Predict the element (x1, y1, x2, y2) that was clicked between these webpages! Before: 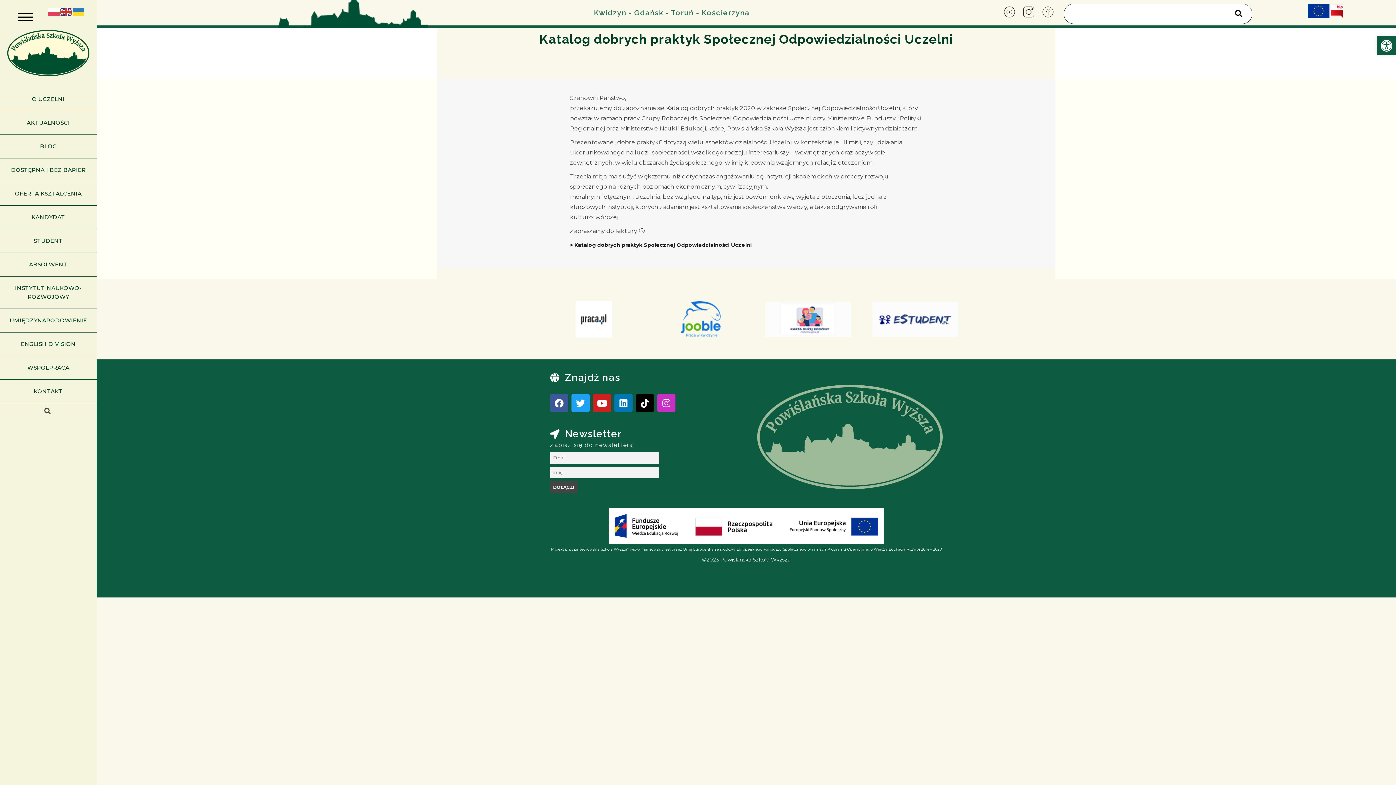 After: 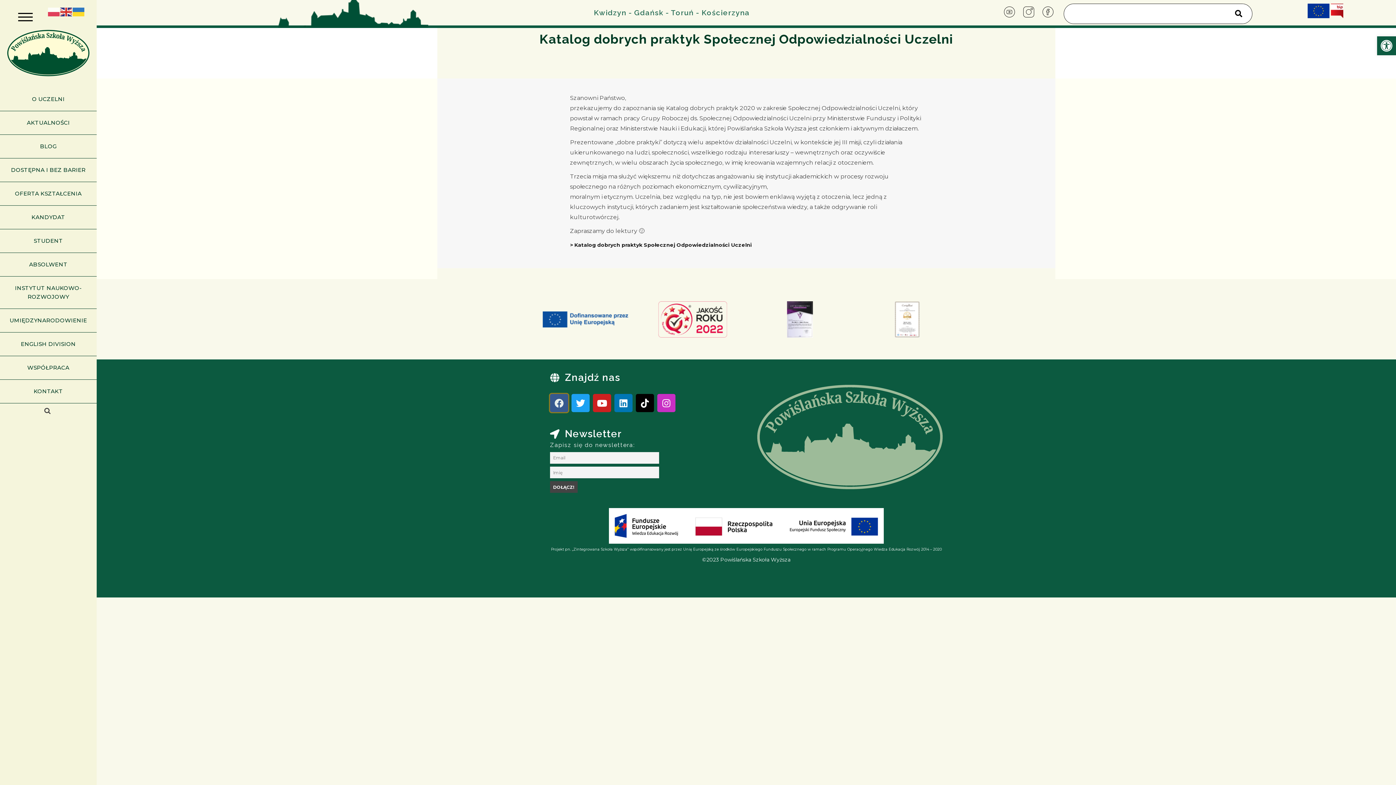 Action: label: Facebook bbox: (550, 394, 568, 412)